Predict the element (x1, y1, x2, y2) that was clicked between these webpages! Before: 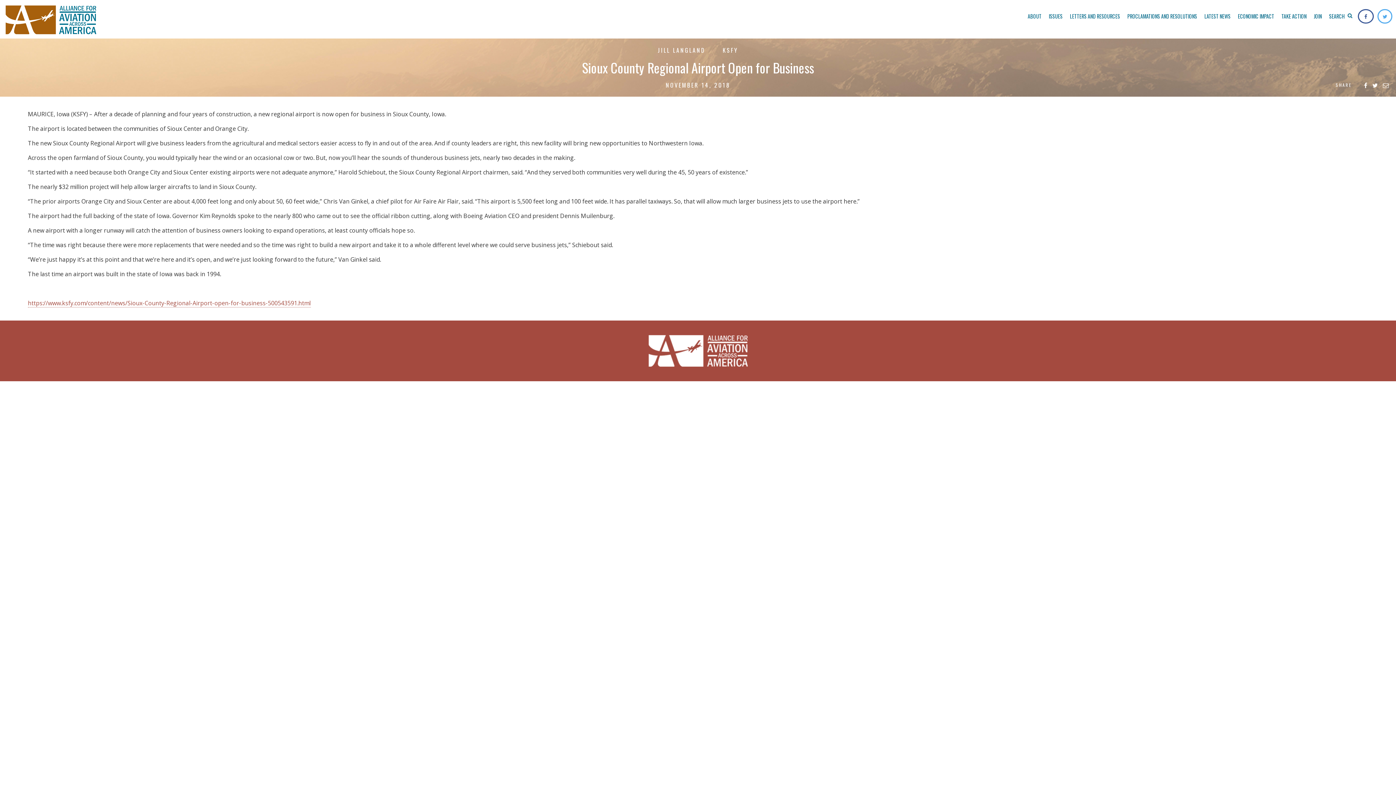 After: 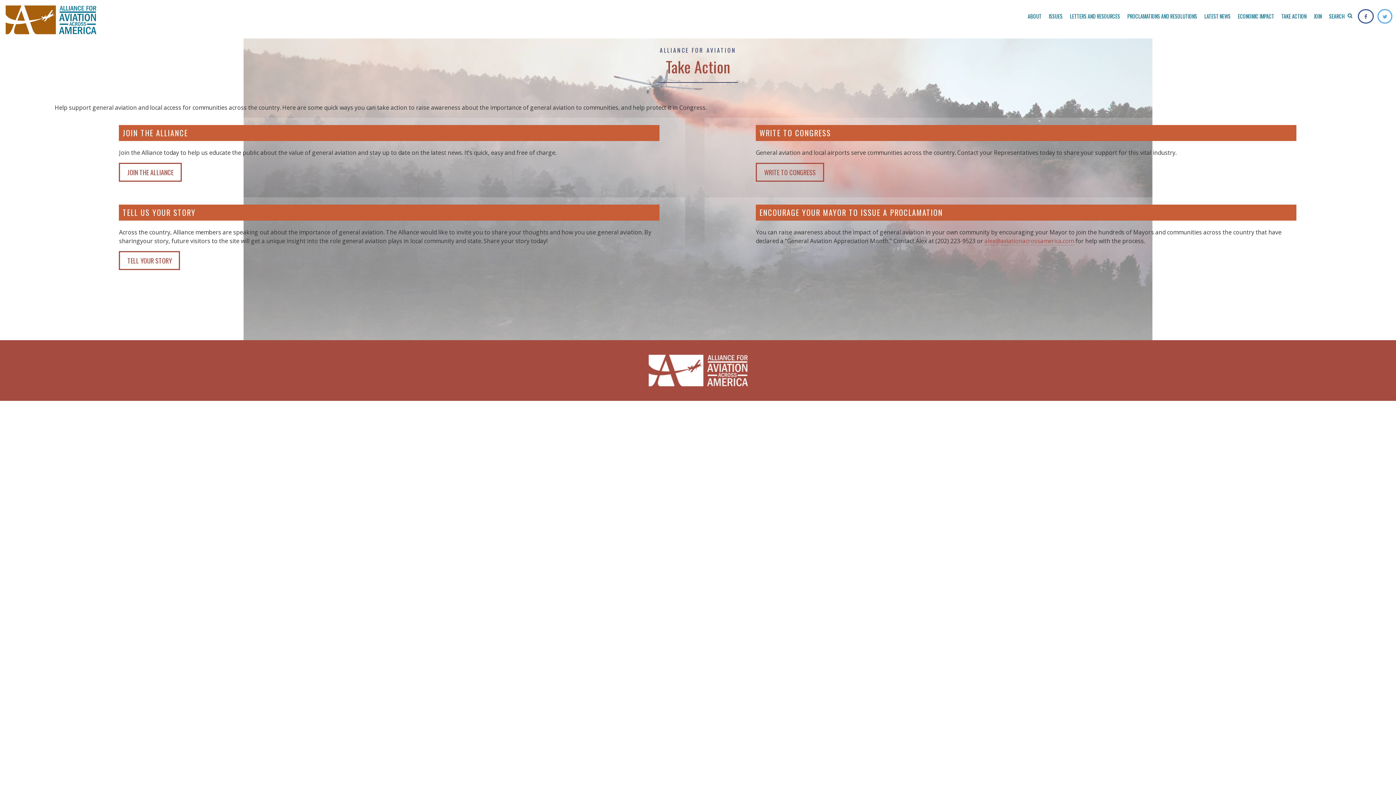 Action: bbox: (1278, 9, 1310, 23) label: TAKE ACTION